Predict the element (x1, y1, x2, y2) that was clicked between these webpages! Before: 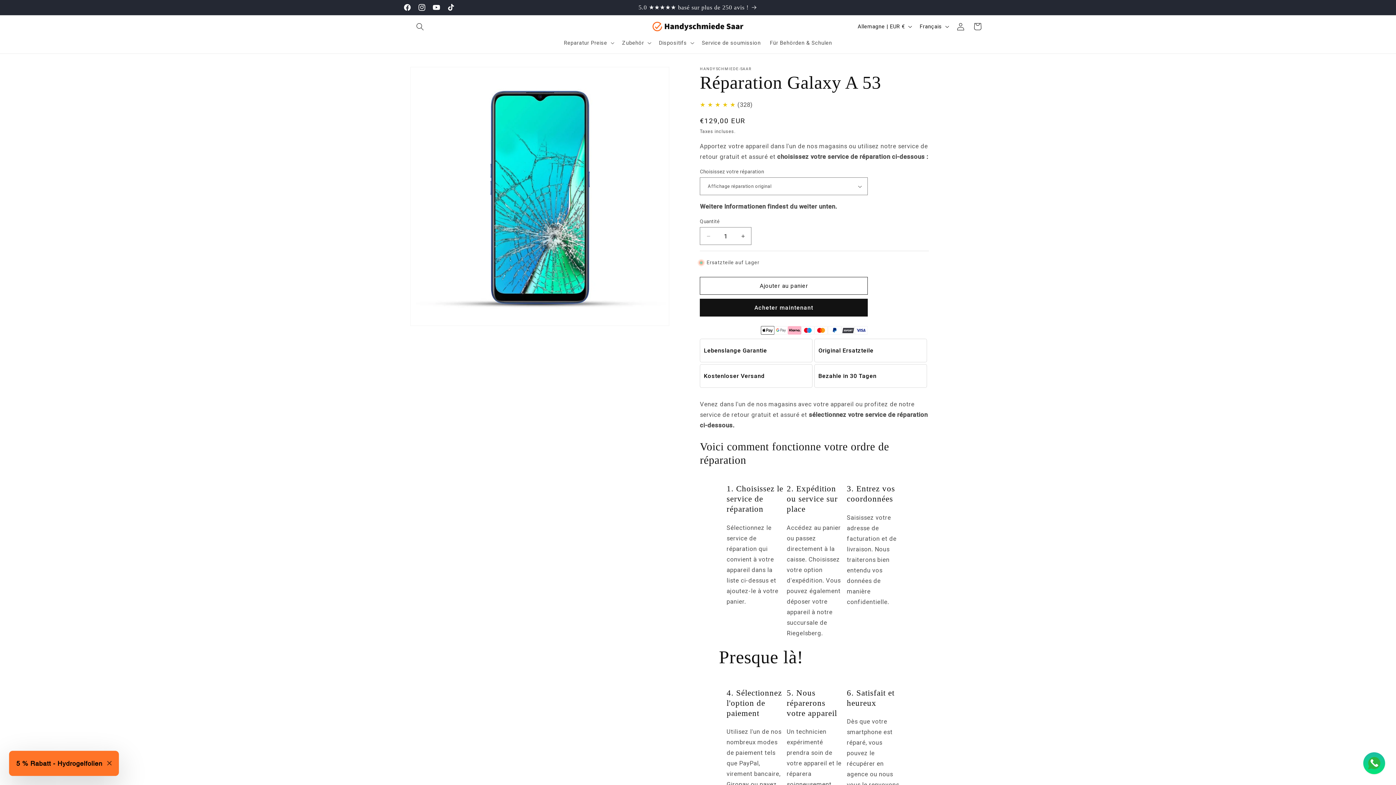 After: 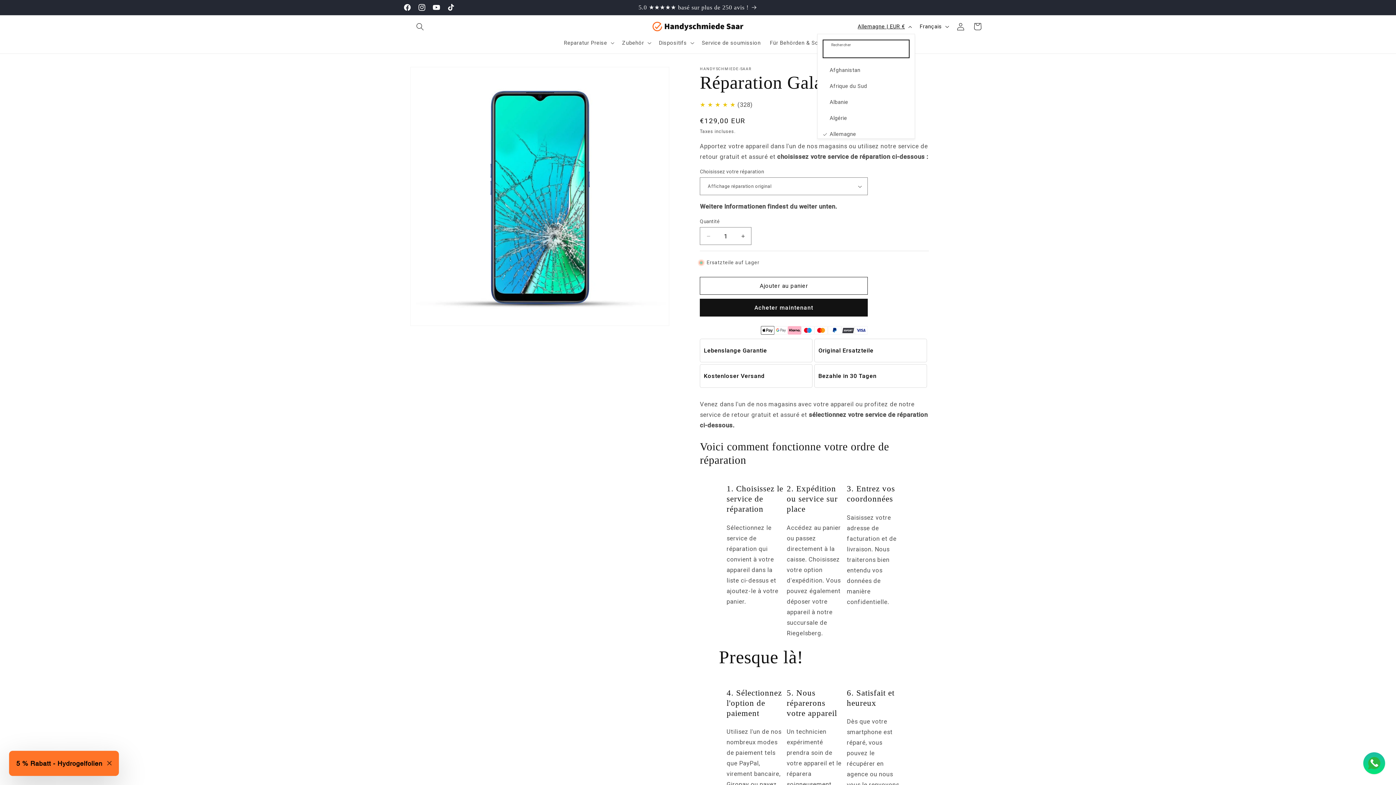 Action: bbox: (853, 19, 915, 33) label: Allemagne | EUR €